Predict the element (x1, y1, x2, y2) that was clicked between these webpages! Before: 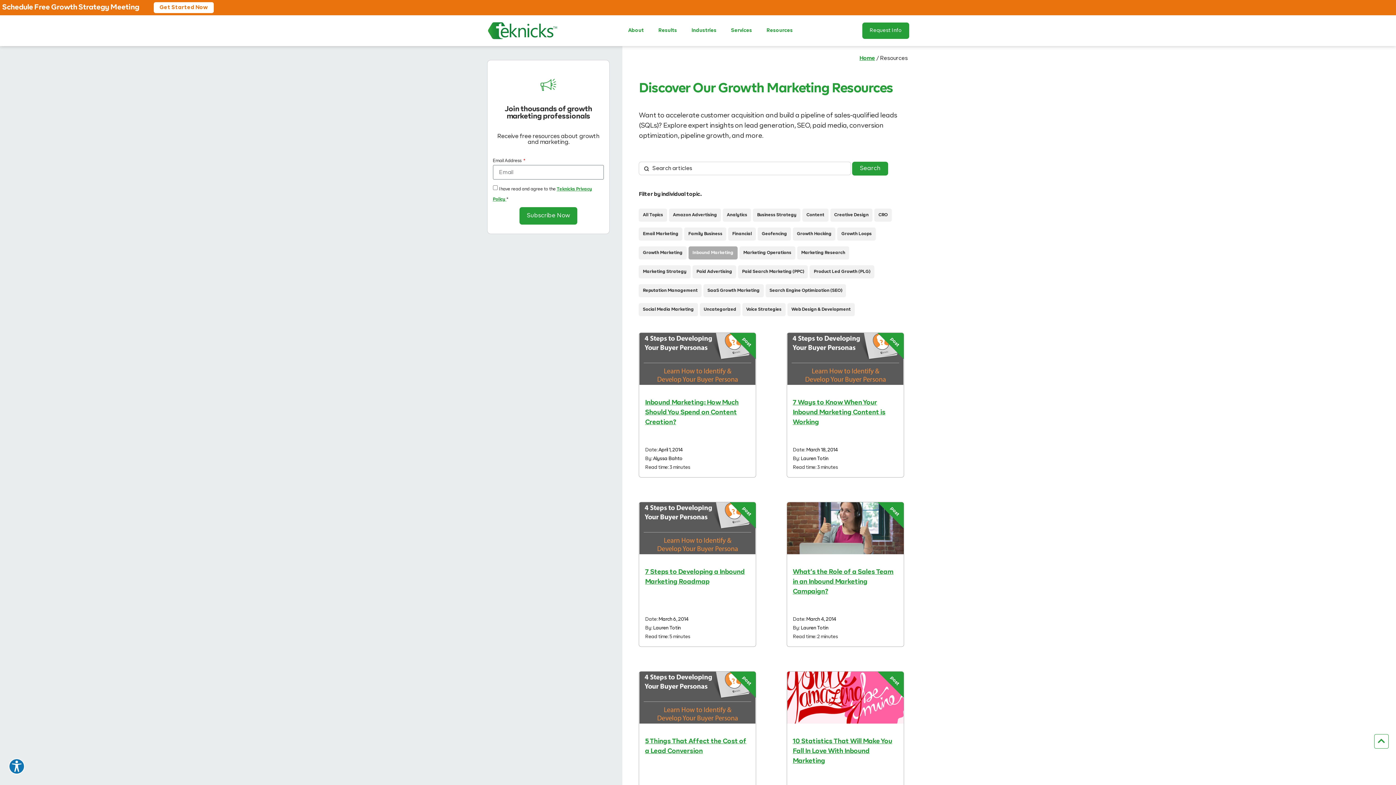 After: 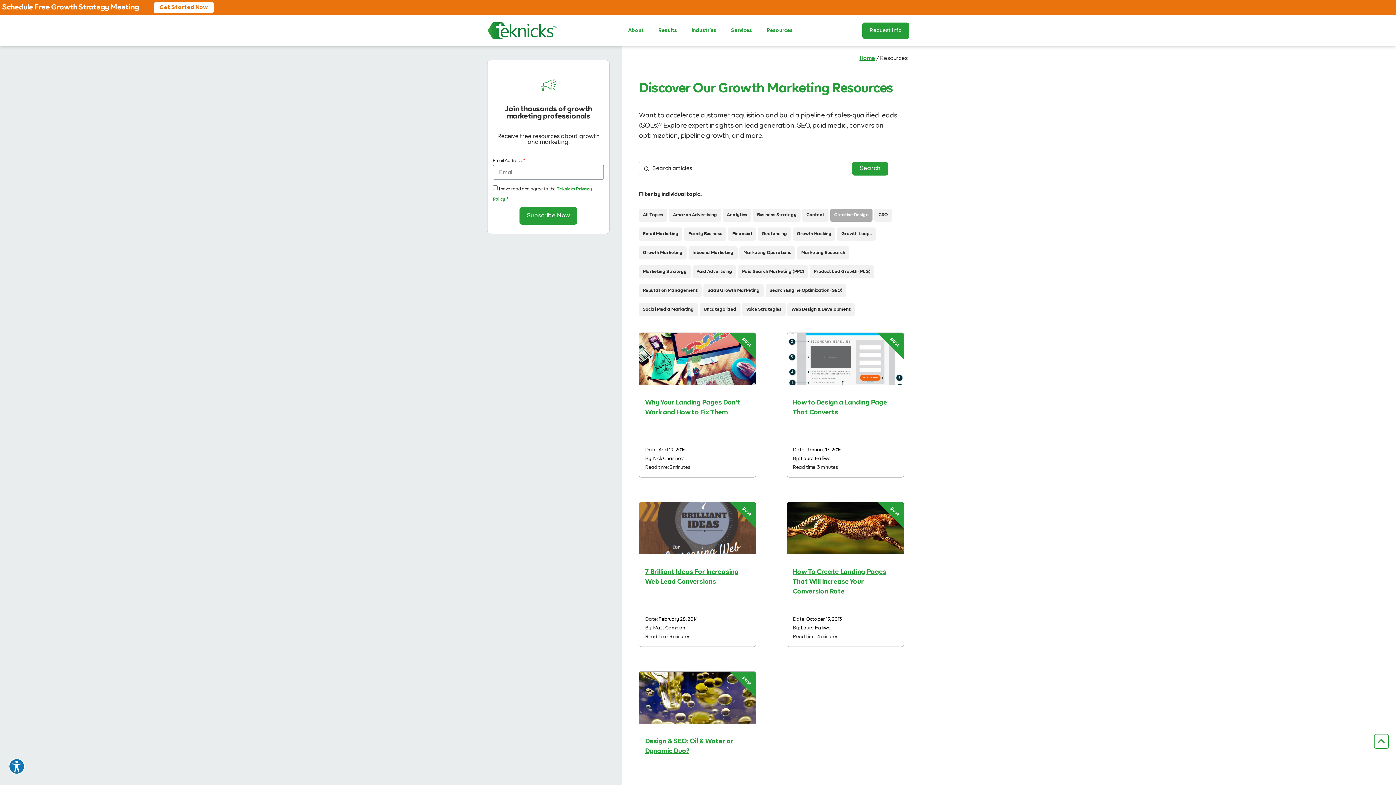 Action: bbox: (830, 208, 872, 221) label: Creative Design